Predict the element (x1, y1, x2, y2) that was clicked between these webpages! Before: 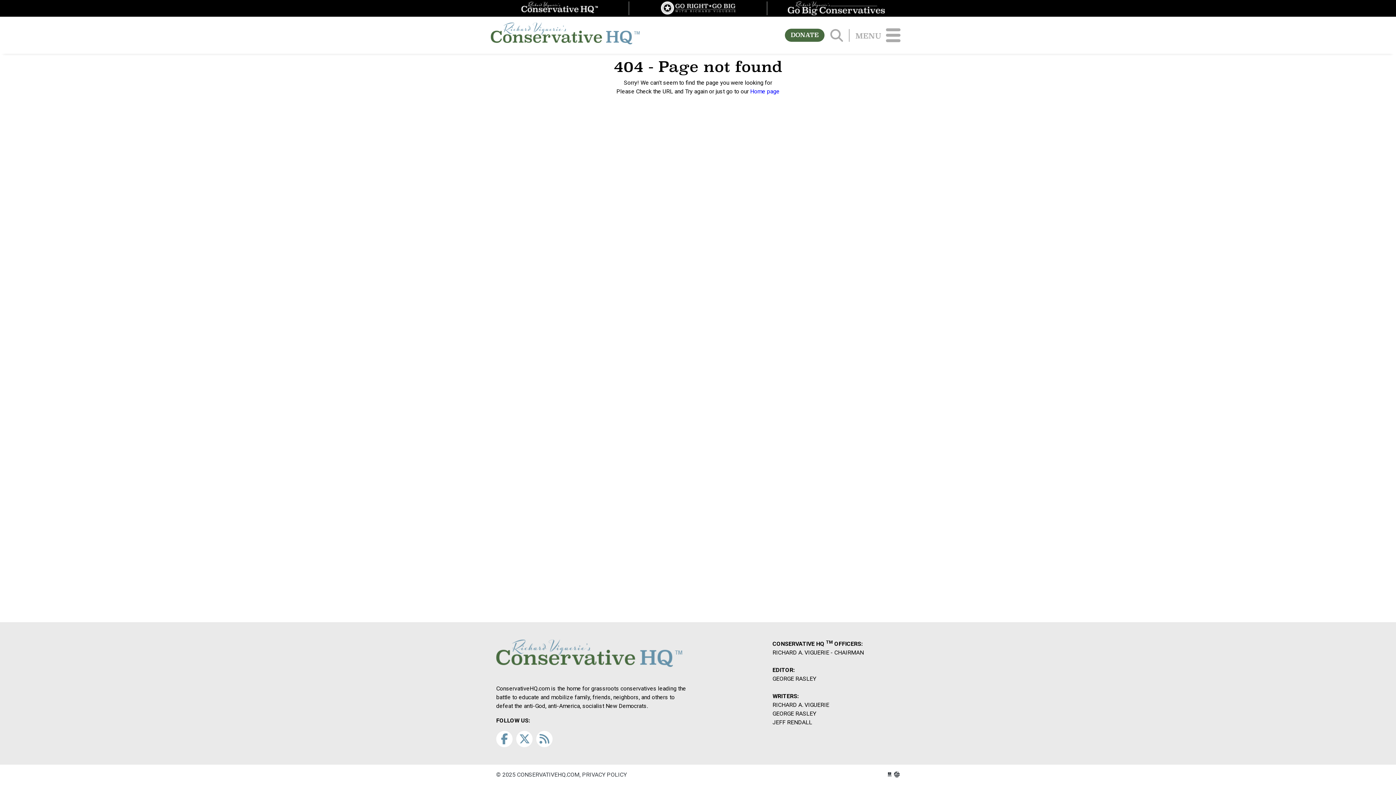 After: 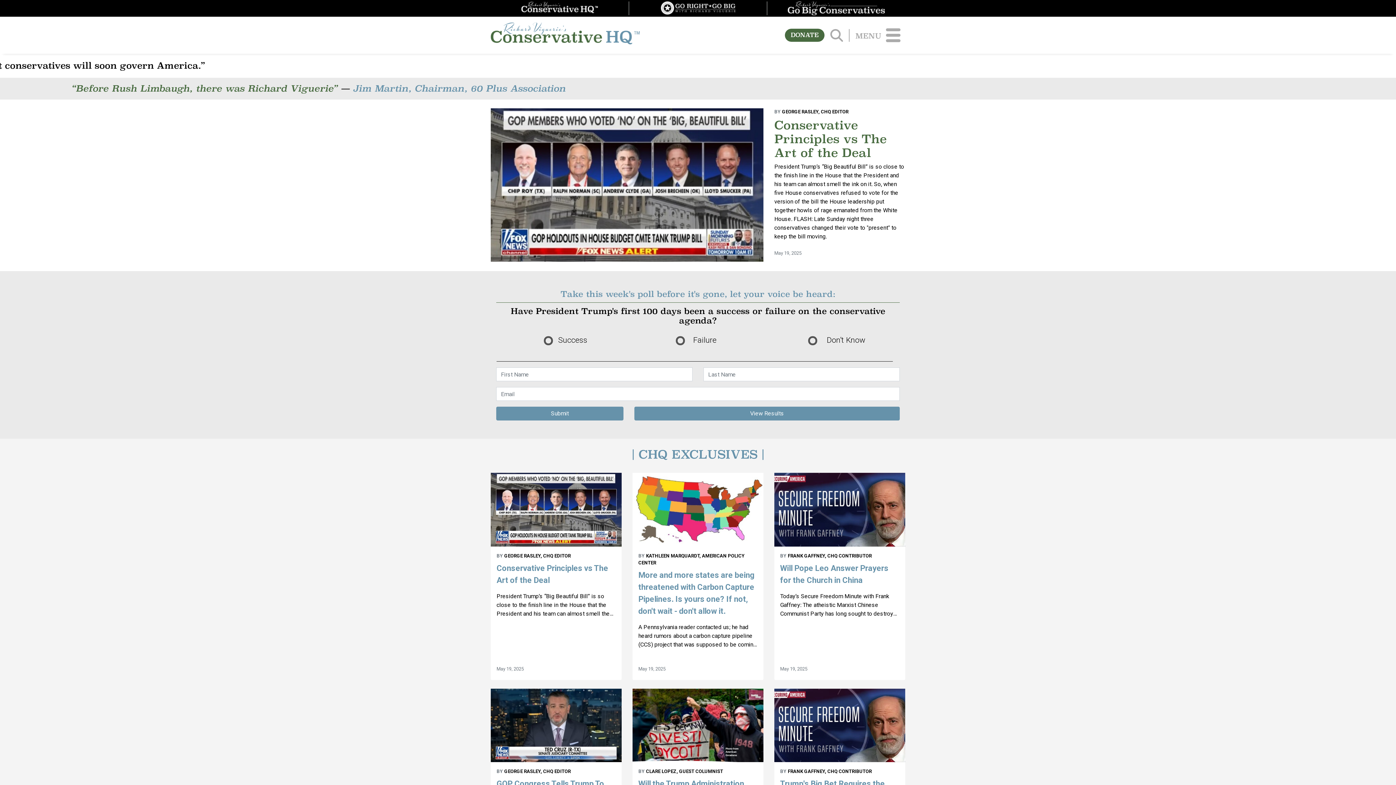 Action: label: Home page bbox: (750, 88, 779, 94)